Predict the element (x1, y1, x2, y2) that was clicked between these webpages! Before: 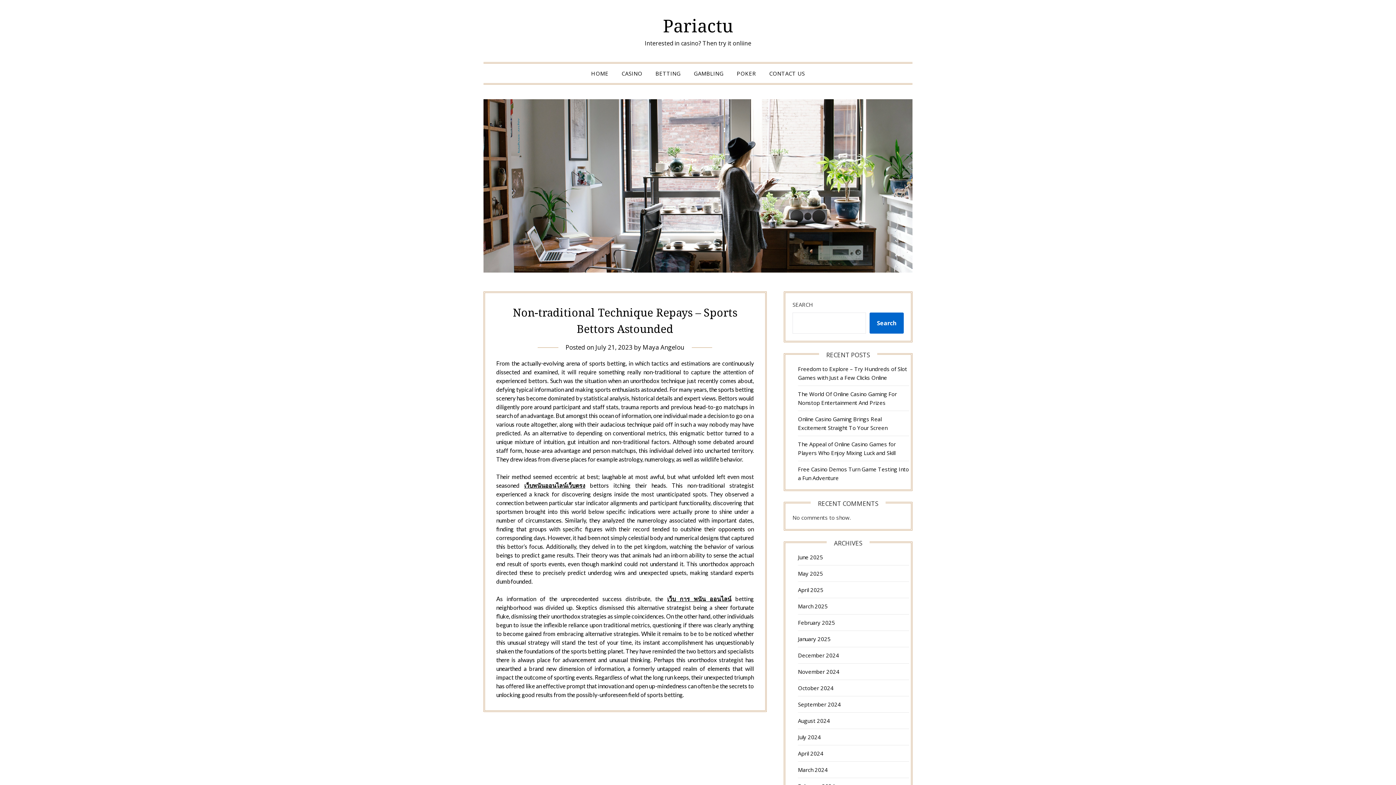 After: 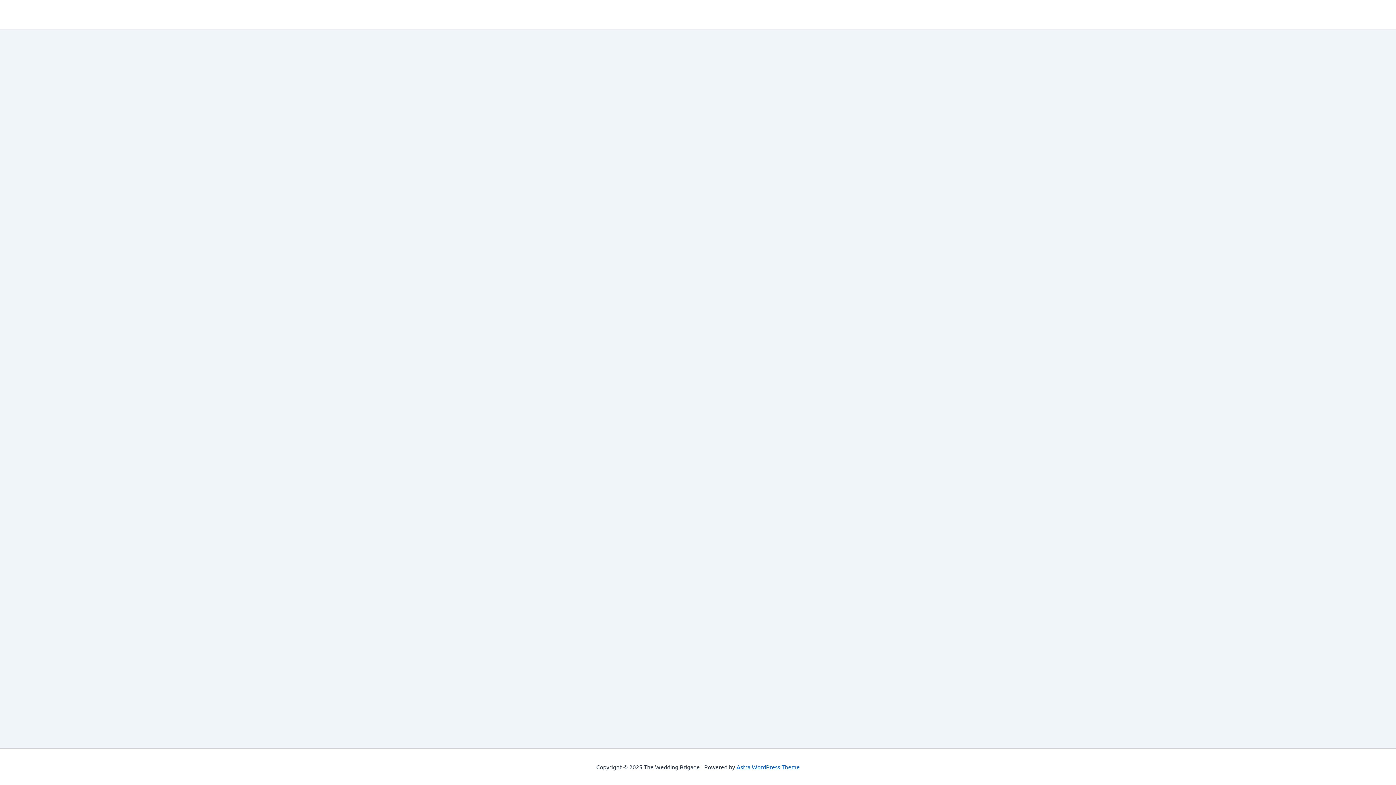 Action: bbox: (524, 482, 585, 489) label: เว็บพนันออนไลน์เว็บตรง